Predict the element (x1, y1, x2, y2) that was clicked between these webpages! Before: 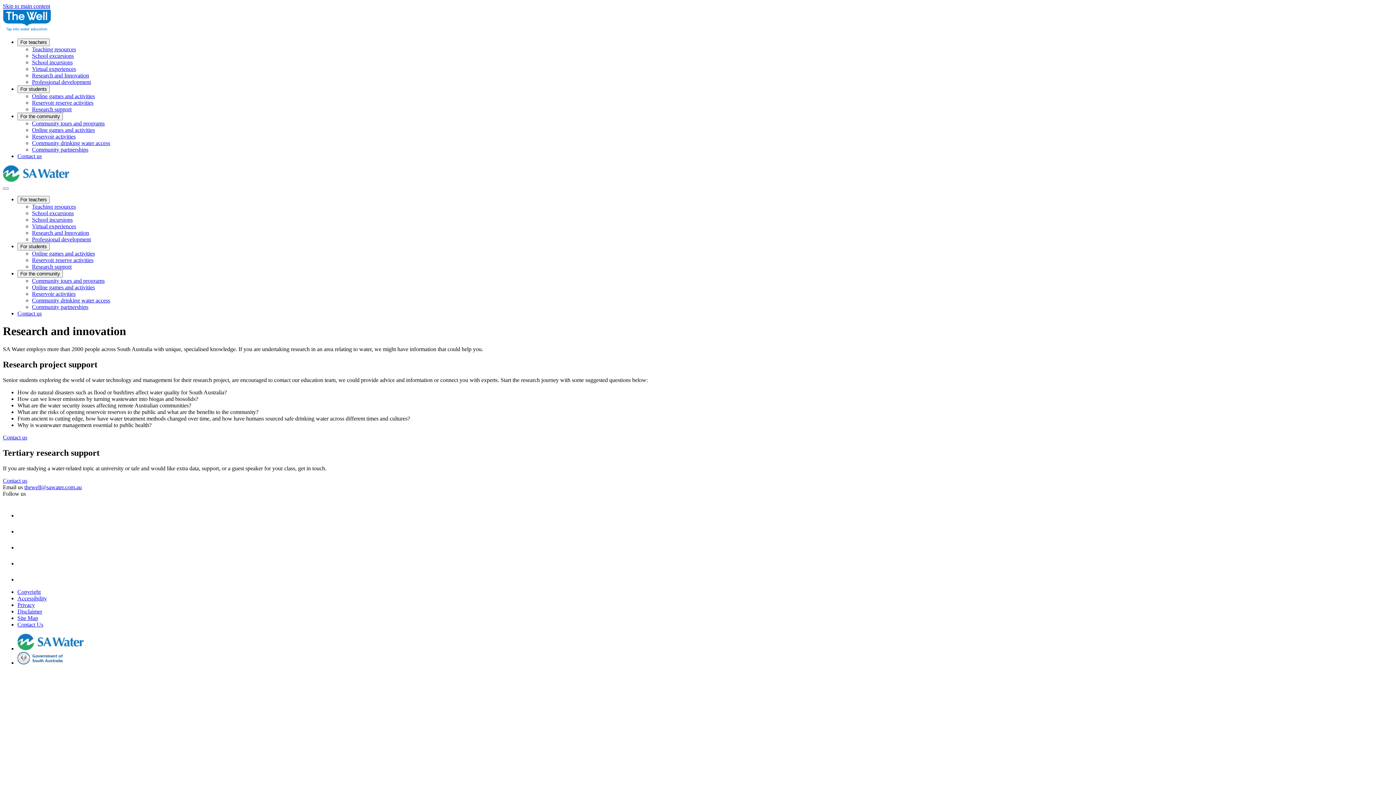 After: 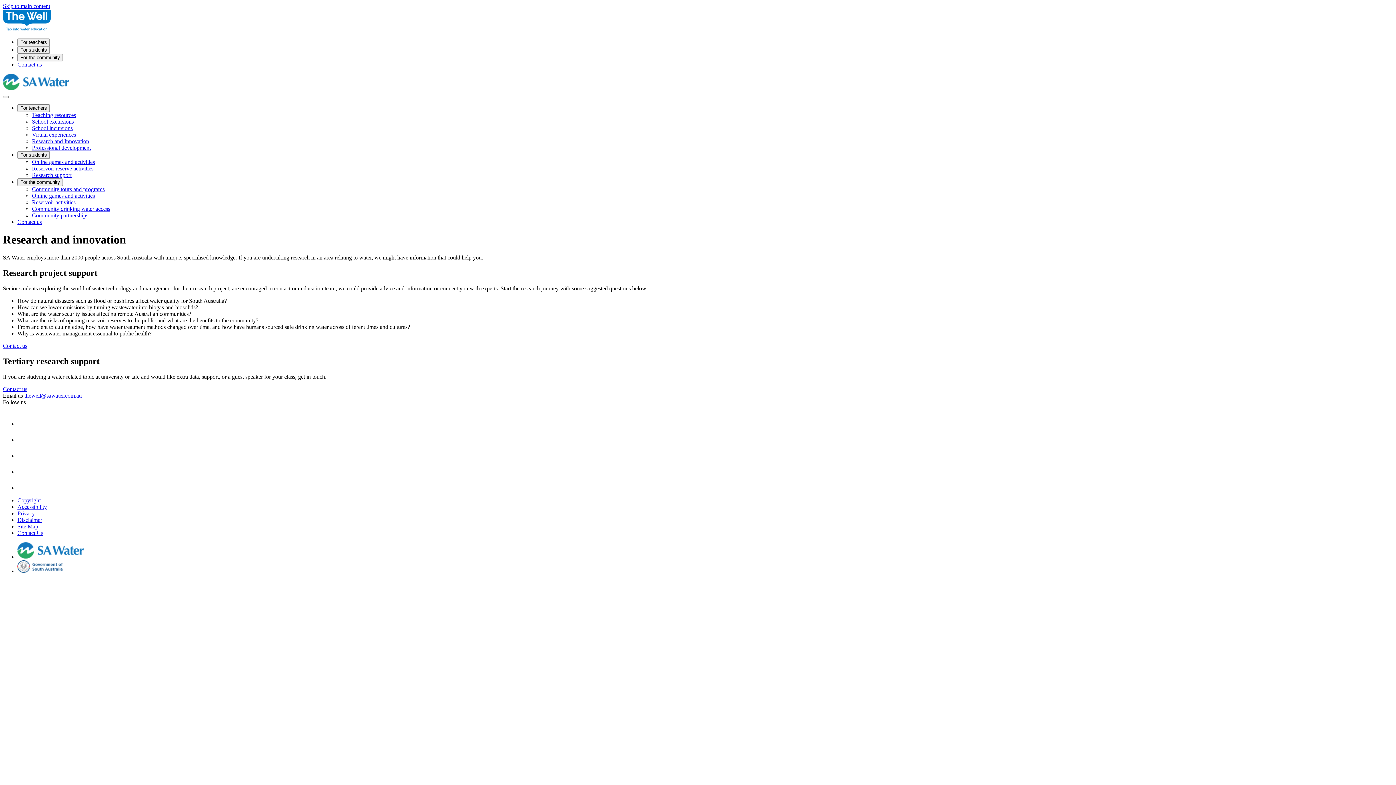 Action: bbox: (17, 615, 38, 621) label: Site Map